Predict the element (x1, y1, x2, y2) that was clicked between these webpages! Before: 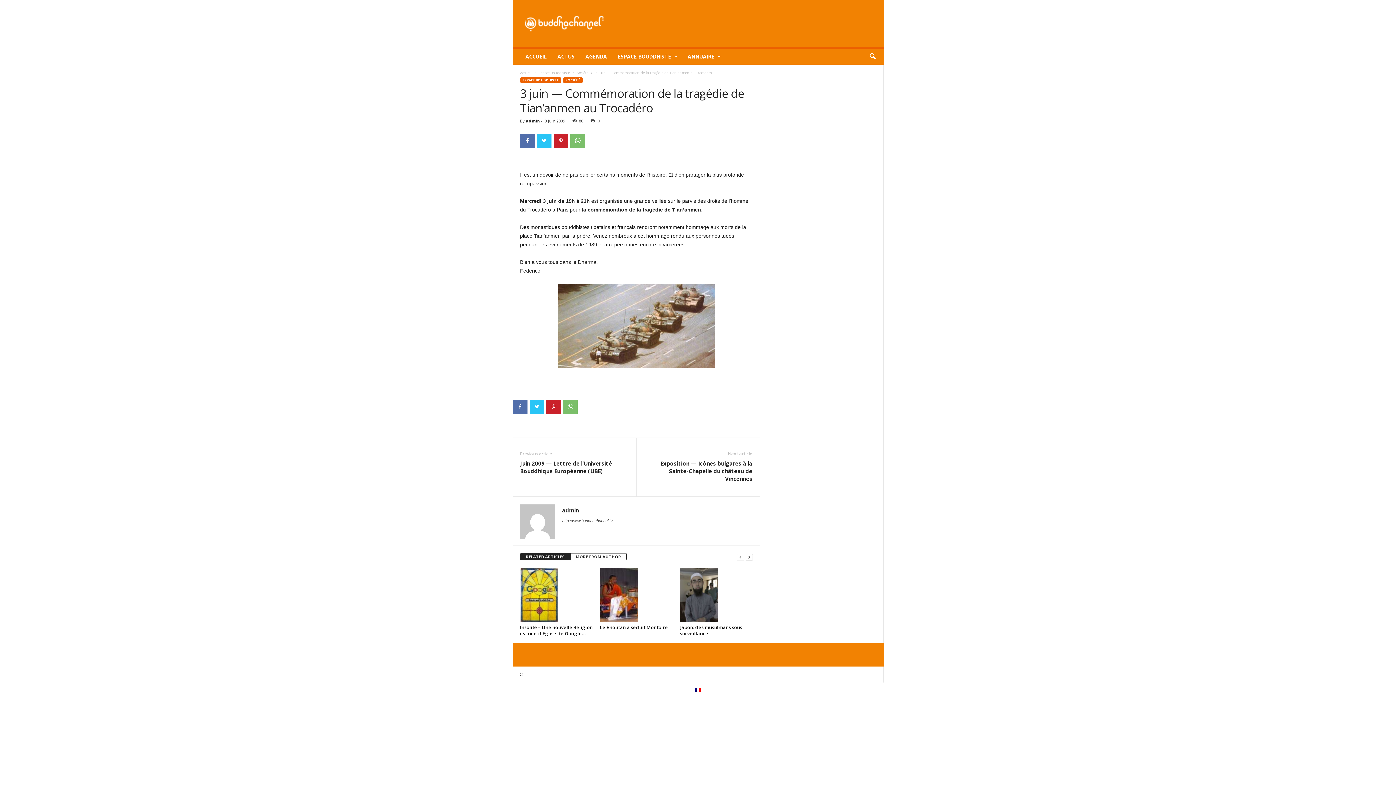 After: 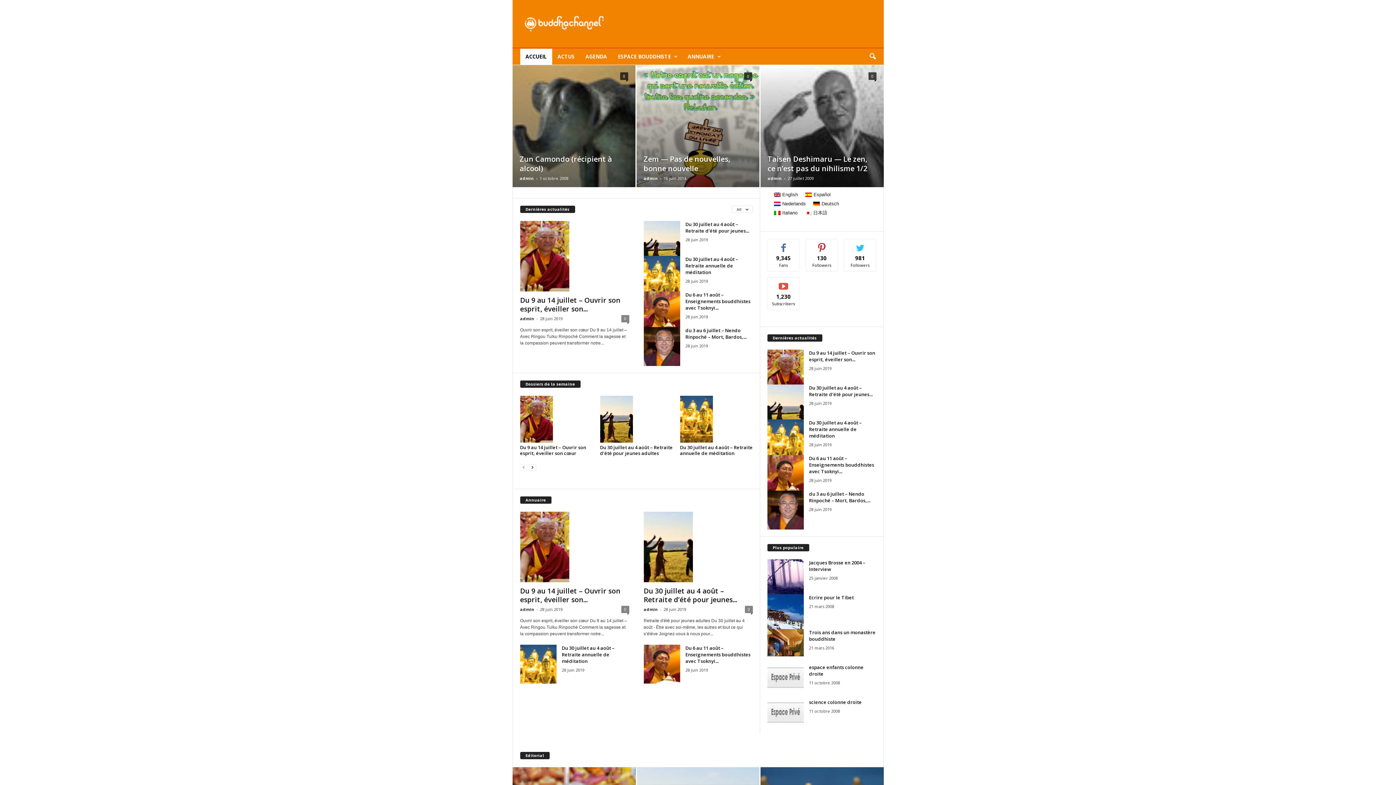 Action: label: http://www.buddhachannel.tv bbox: (562, 518, 612, 523)